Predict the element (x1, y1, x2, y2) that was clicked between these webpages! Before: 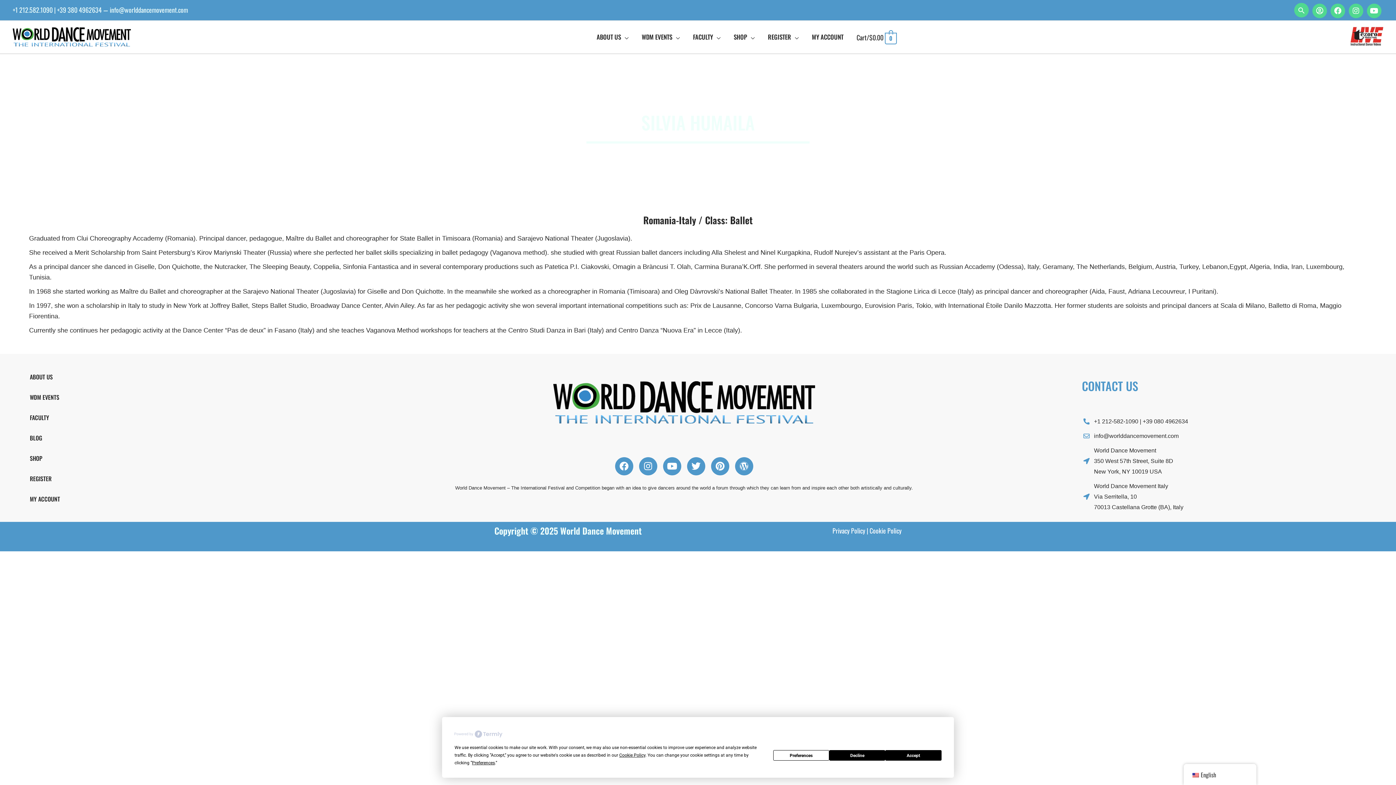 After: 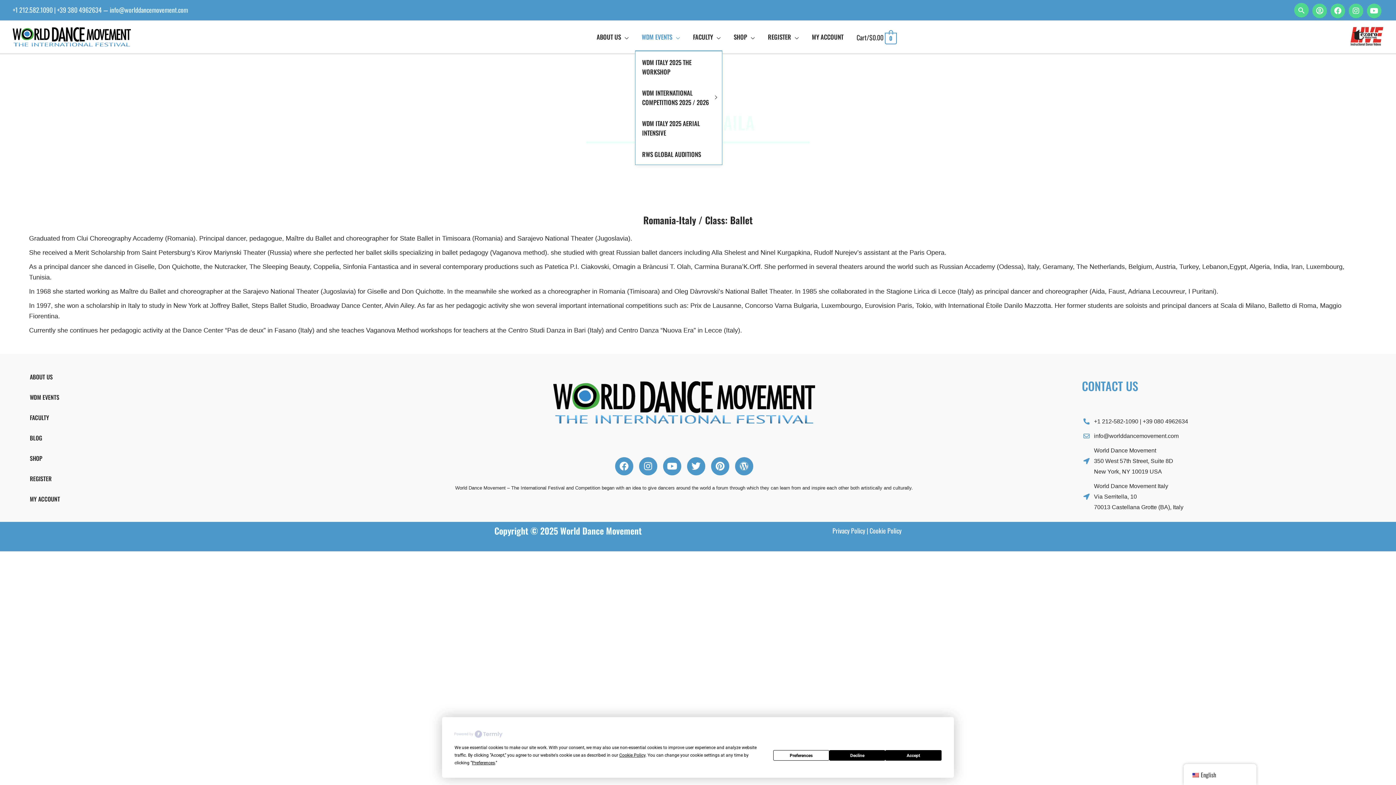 Action: bbox: (635, 23, 686, 50) label: WDM EVENTS